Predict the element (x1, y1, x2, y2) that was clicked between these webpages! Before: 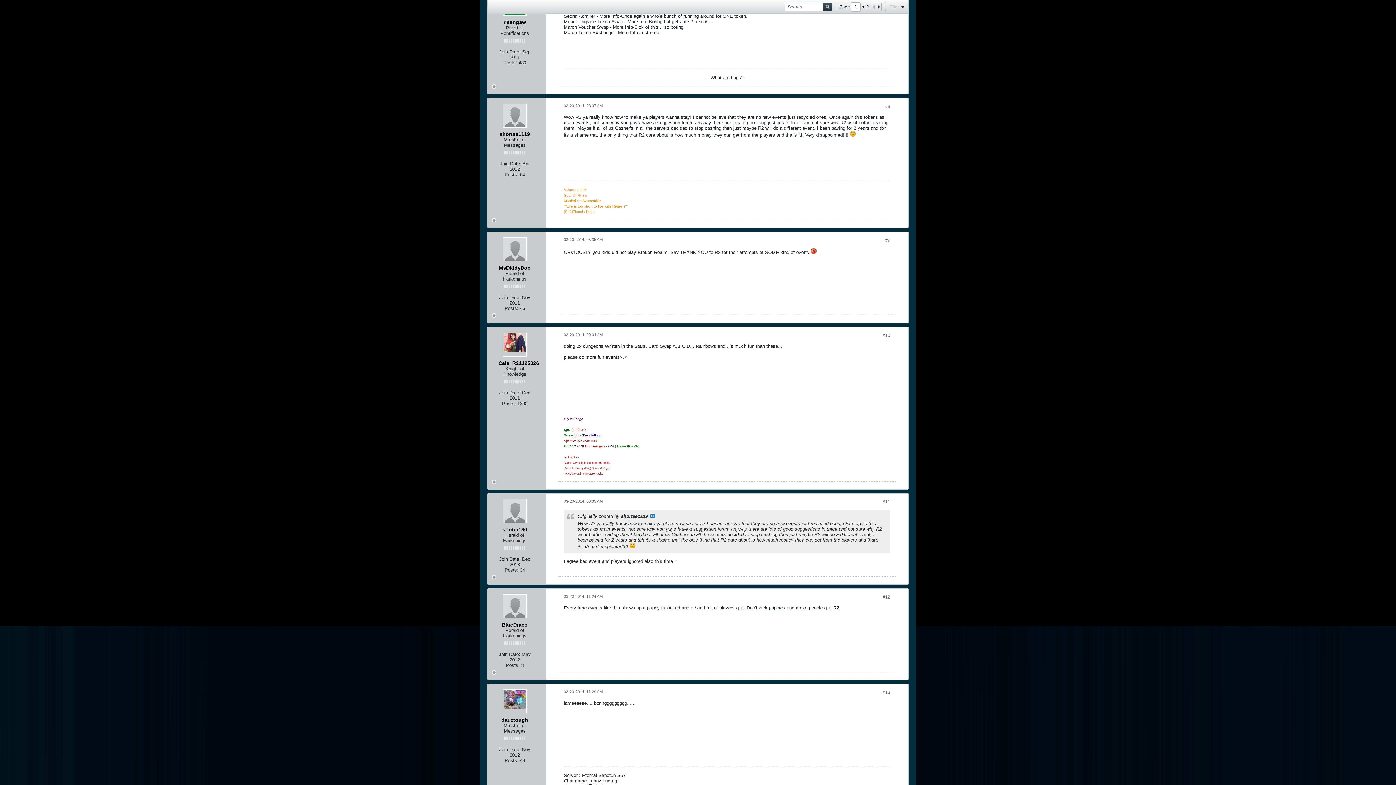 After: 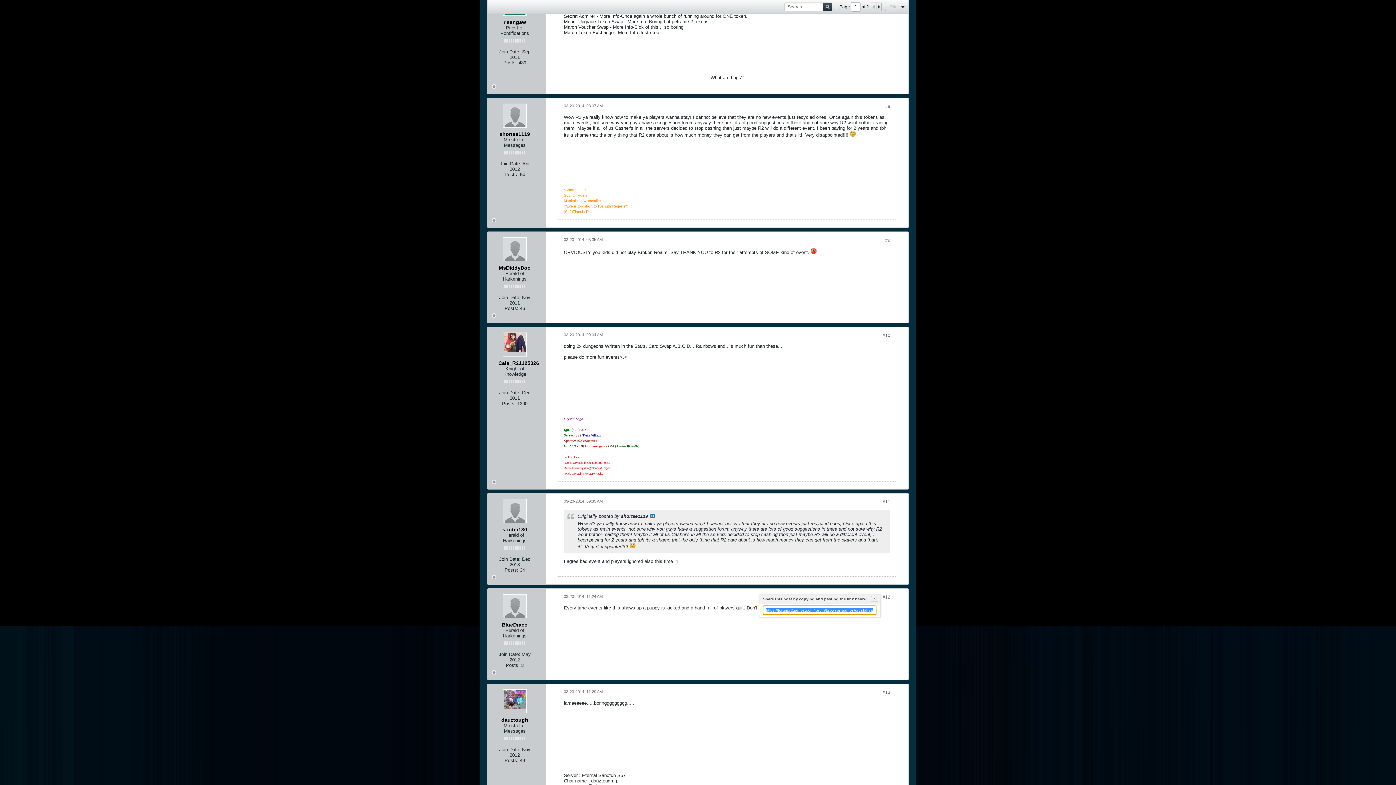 Action: label: #12 bbox: (882, 594, 890, 600)